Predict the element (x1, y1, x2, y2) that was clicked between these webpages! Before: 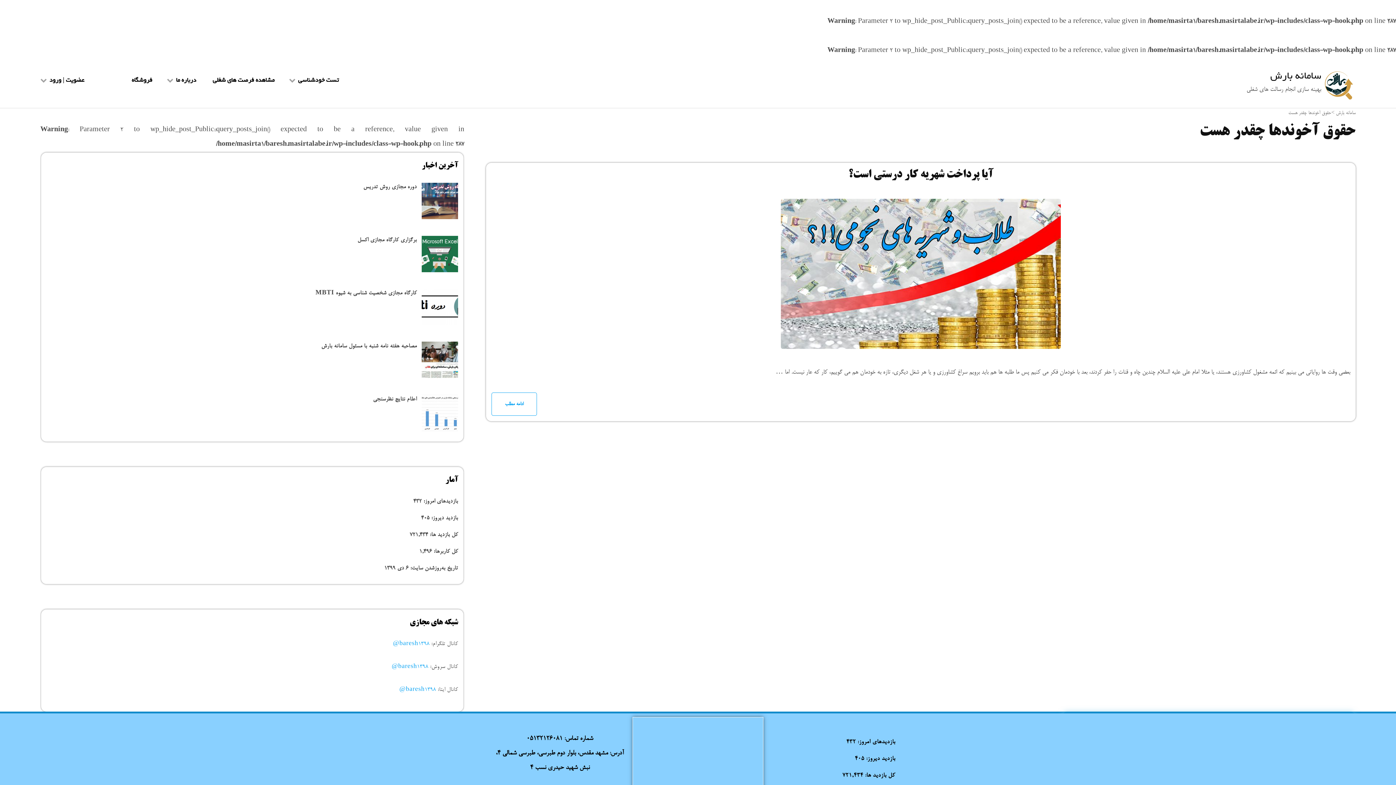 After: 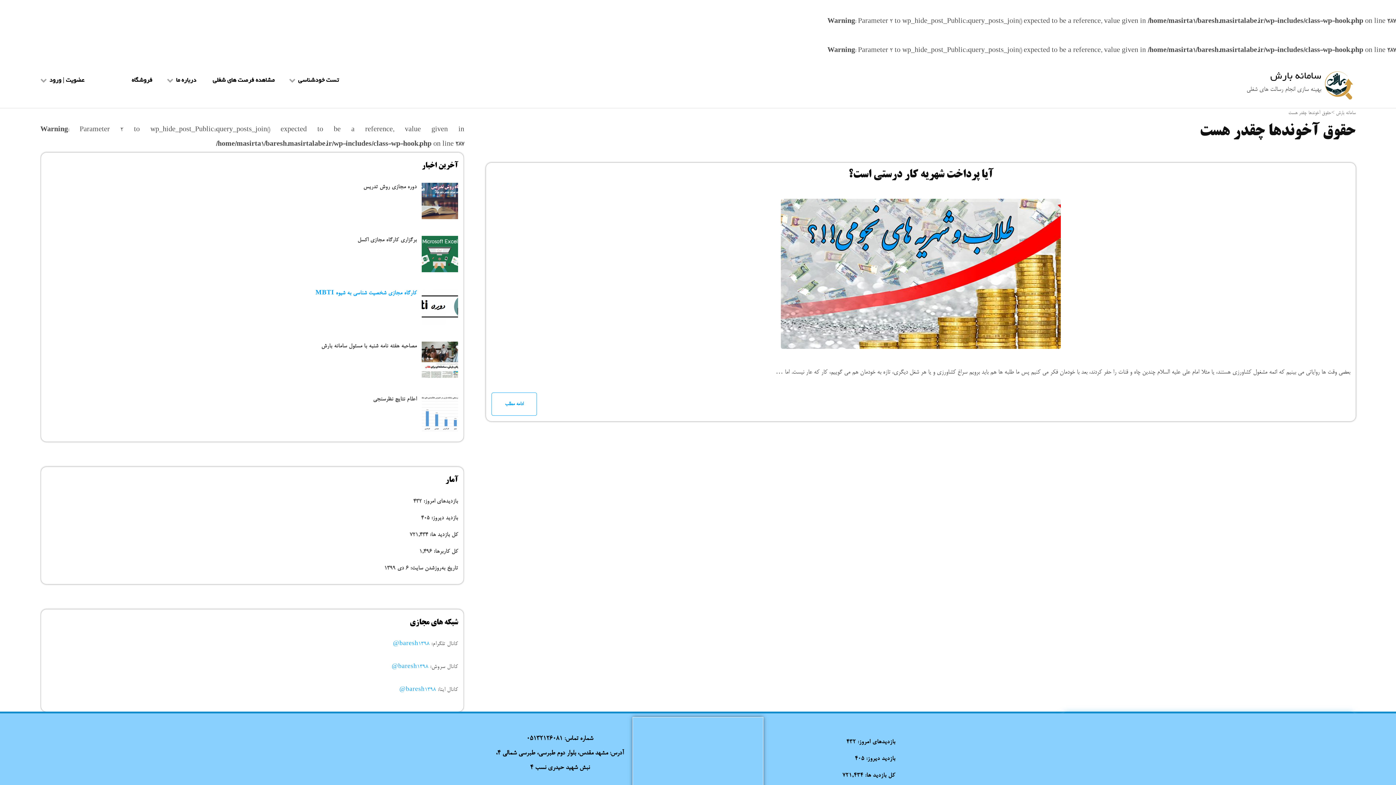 Action: bbox: (313, 290, 416, 296) label: کارگاه مجازی شخصیت شناسی به شیوه MBTI 